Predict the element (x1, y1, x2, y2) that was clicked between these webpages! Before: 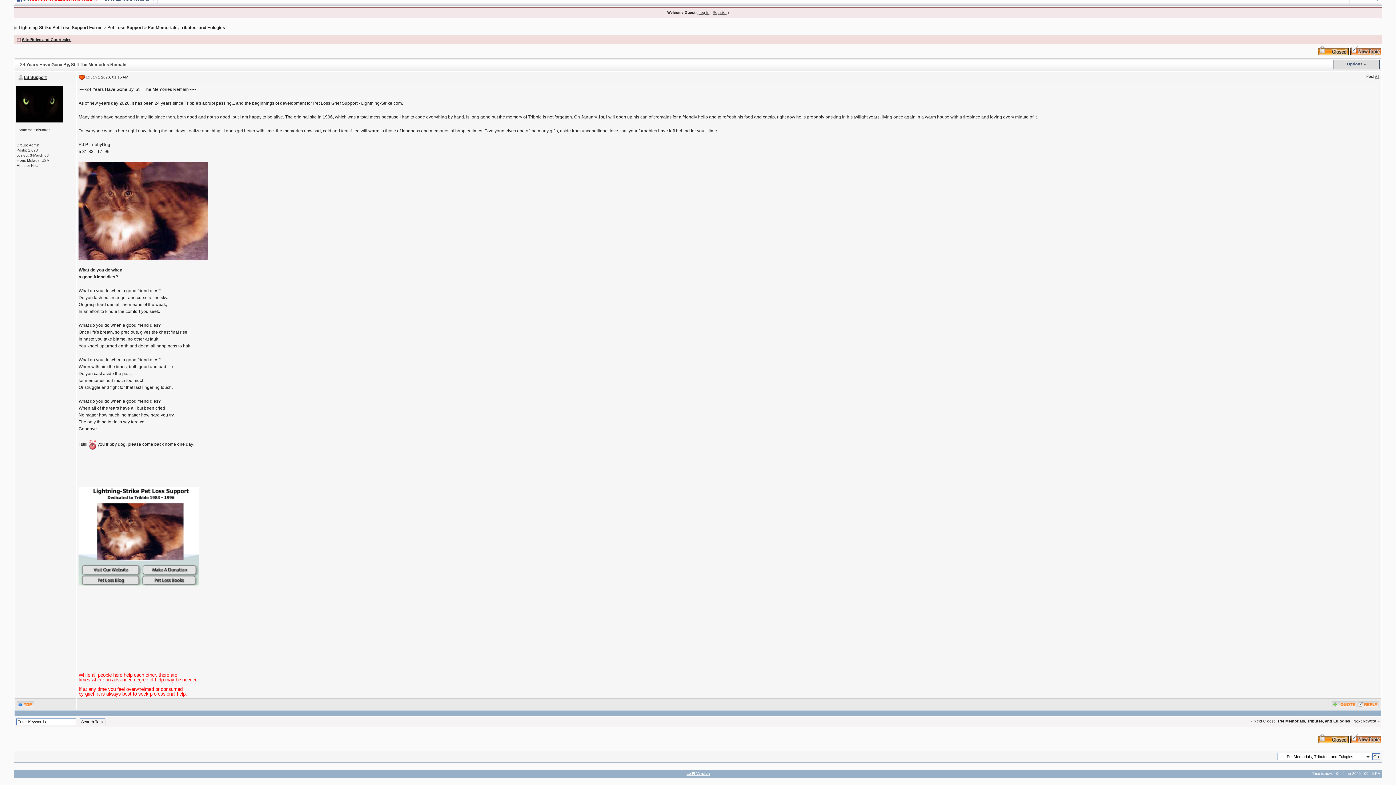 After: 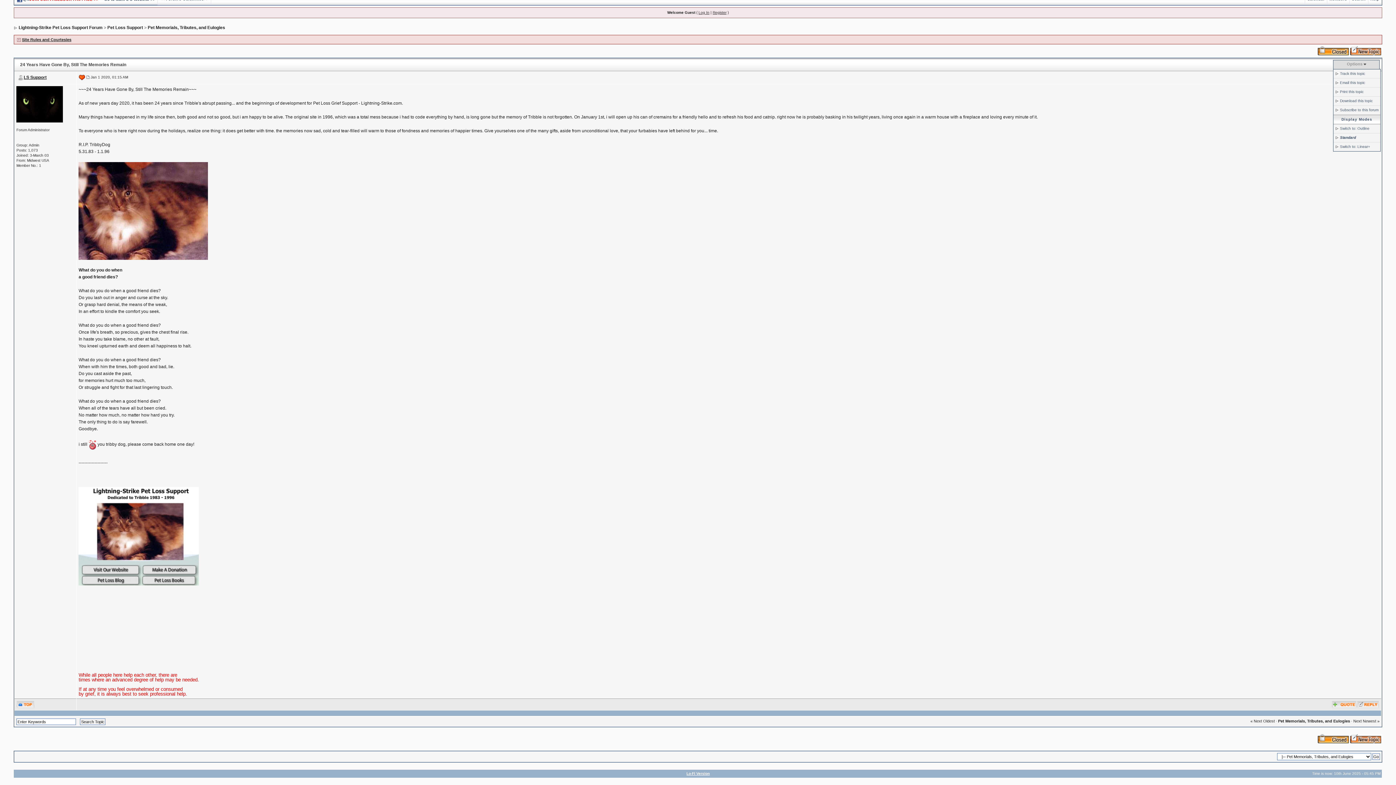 Action: bbox: (1347, 61, 1362, 66) label: Options